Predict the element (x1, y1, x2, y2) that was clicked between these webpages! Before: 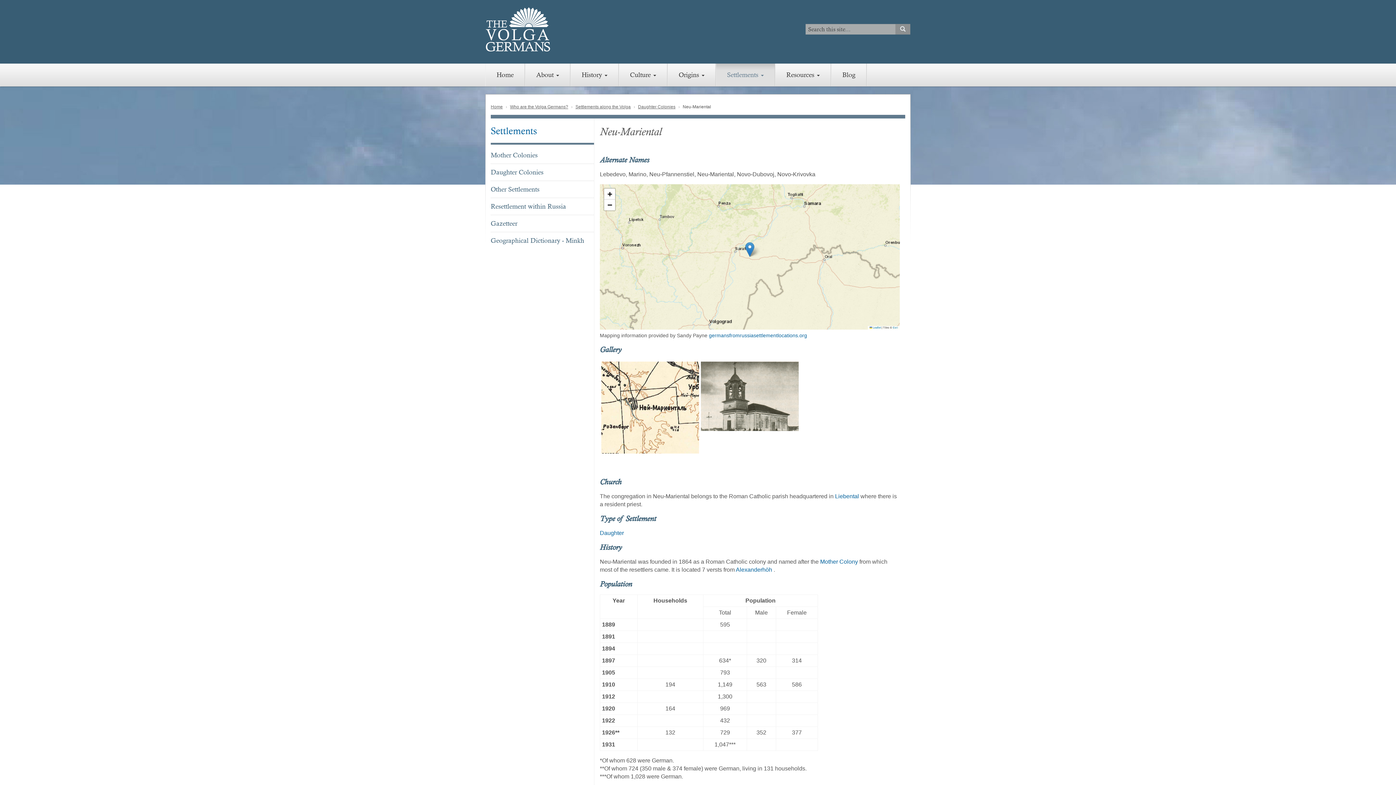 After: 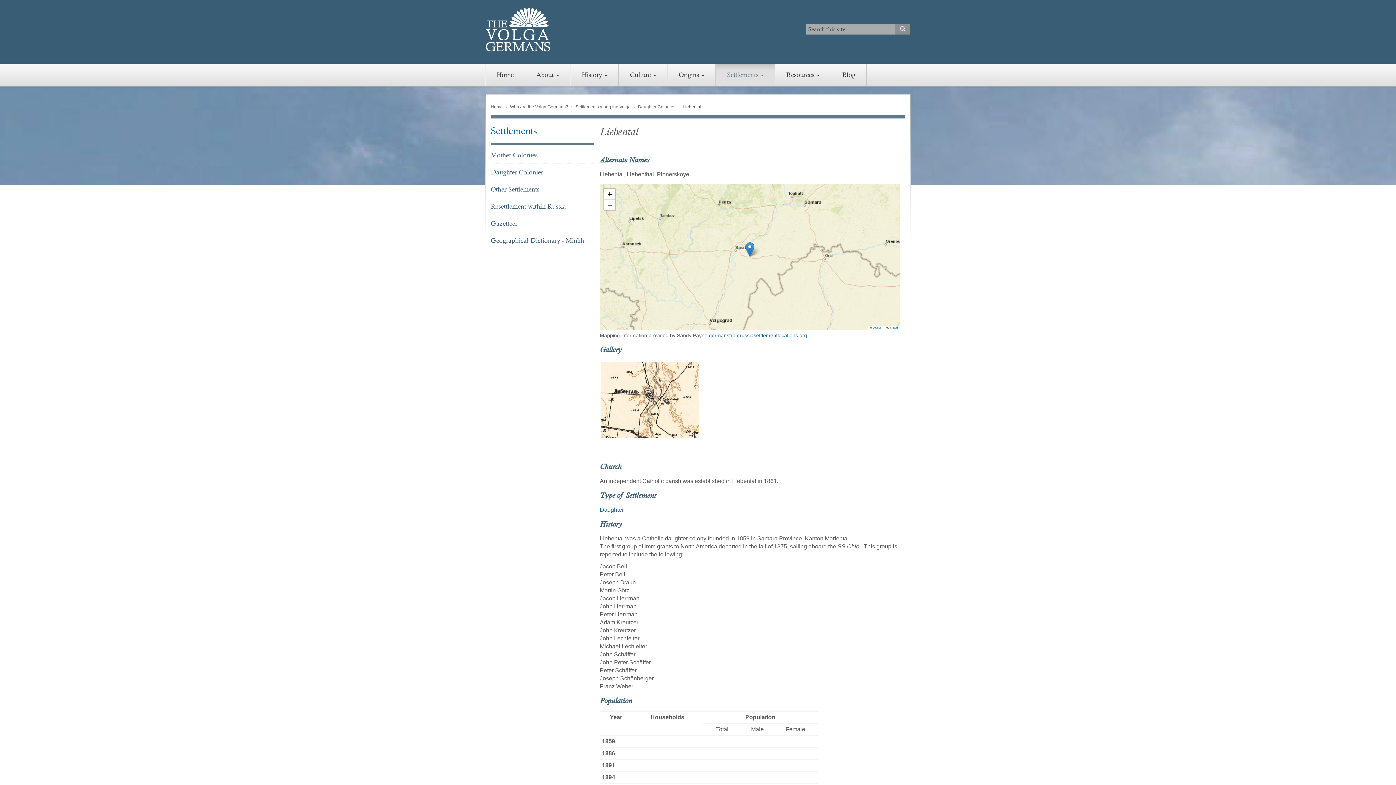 Action: label: Liebental bbox: (835, 493, 859, 499)